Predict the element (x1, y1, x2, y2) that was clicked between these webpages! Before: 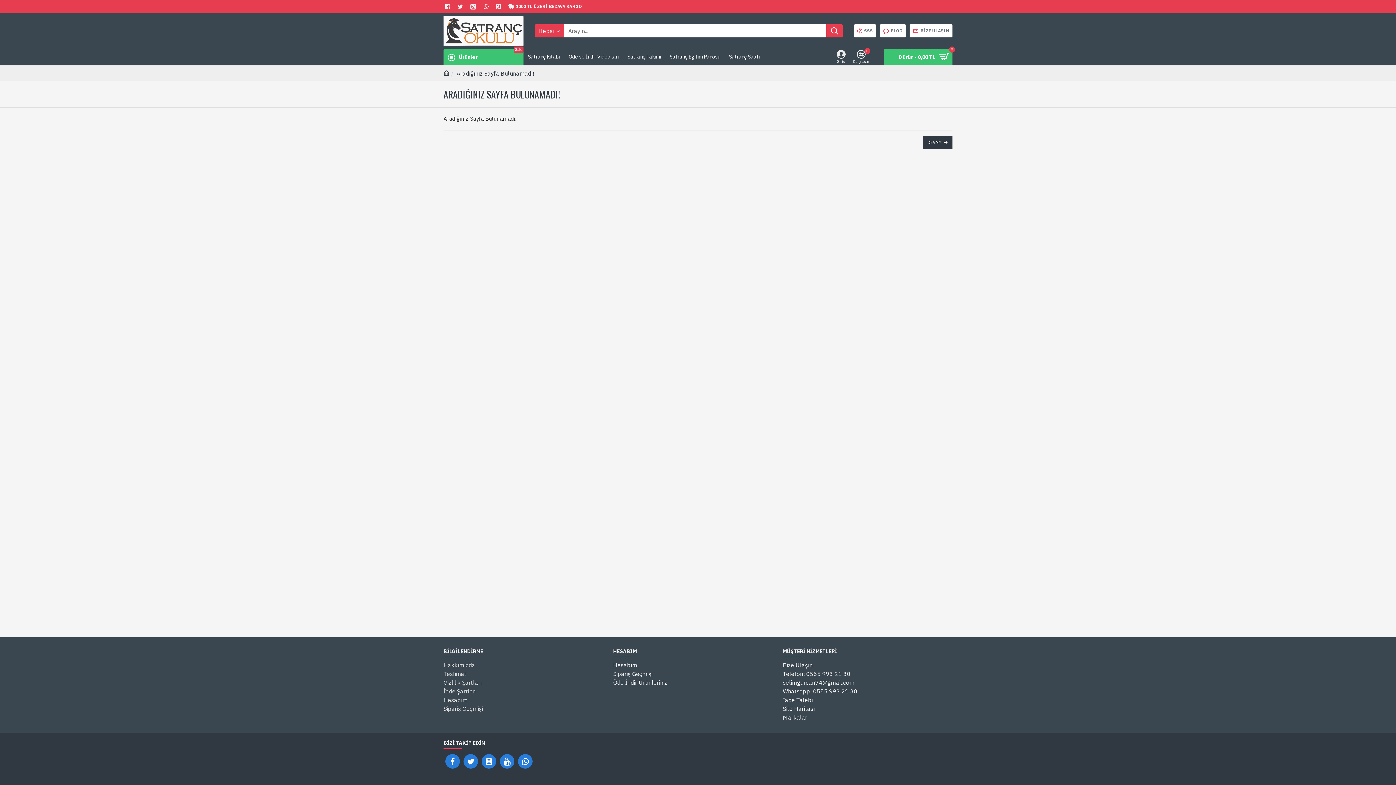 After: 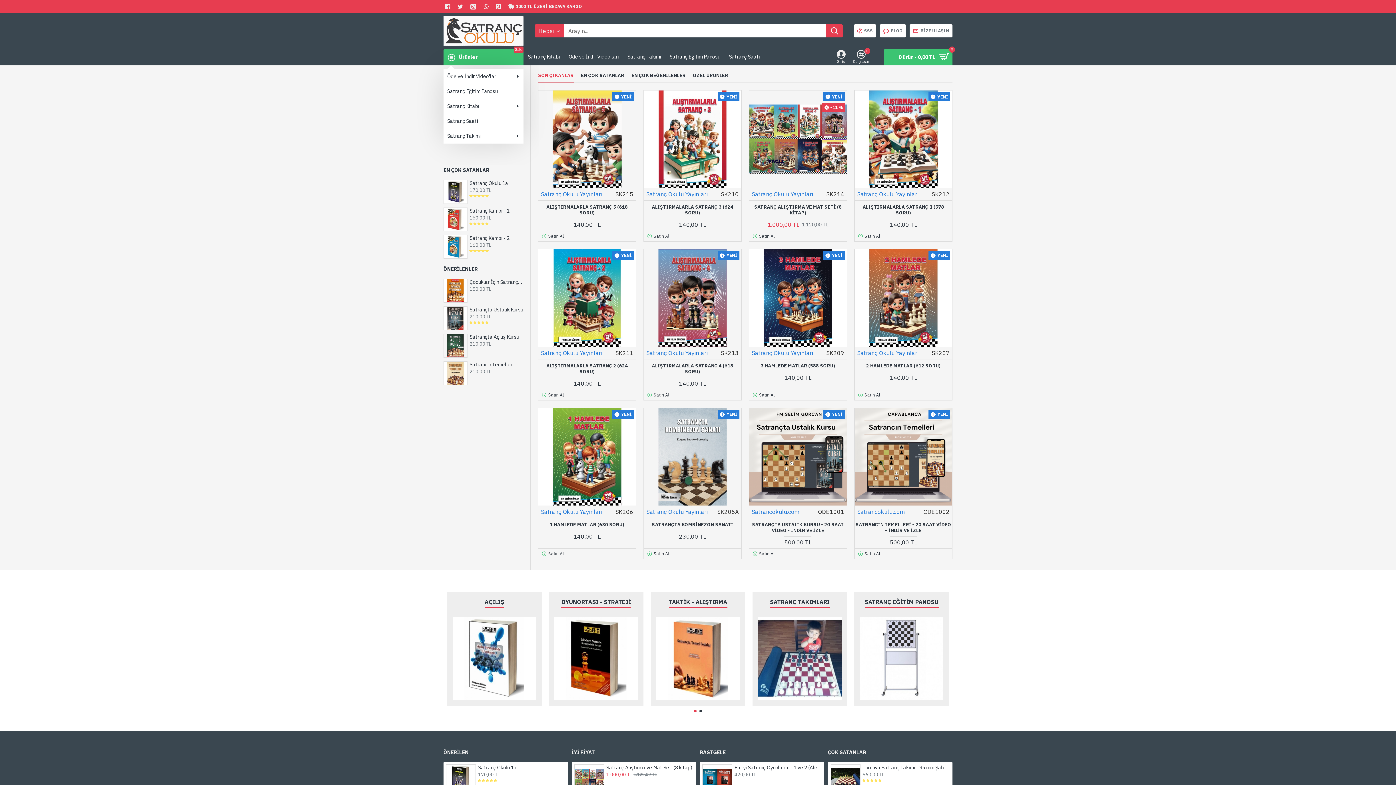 Action: bbox: (923, 136, 952, 149) label: DEVAM